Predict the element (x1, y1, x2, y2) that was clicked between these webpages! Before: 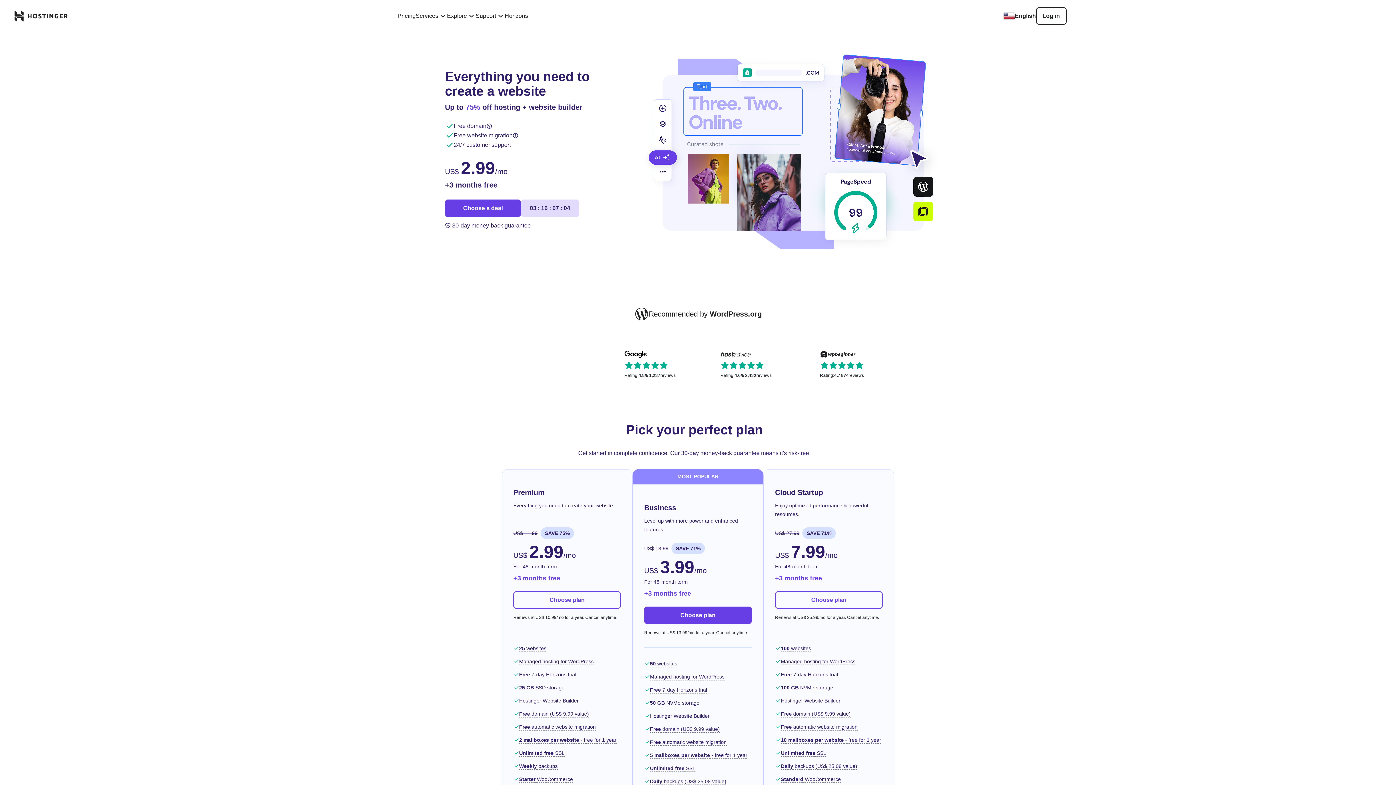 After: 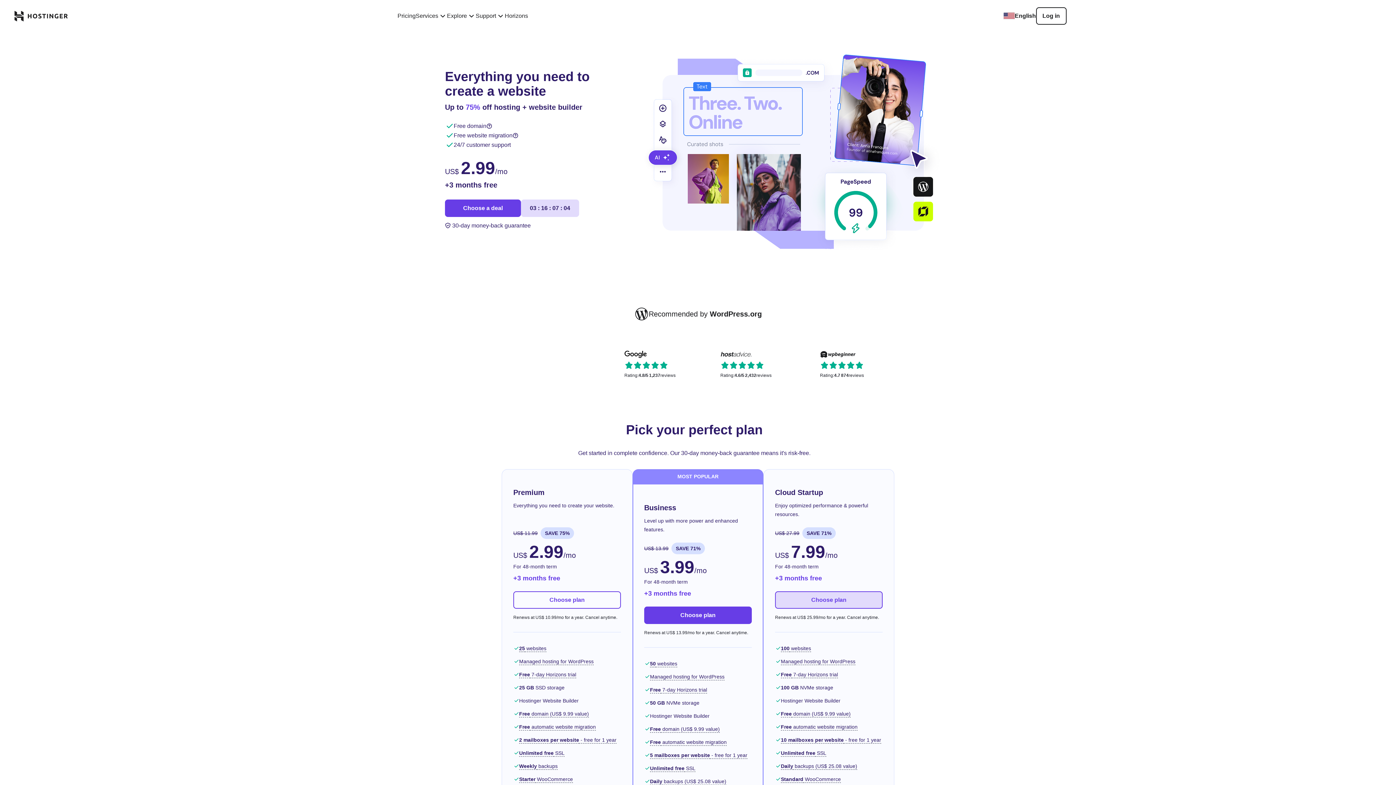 Action: bbox: (775, 591, 882, 609) label: Choose plan